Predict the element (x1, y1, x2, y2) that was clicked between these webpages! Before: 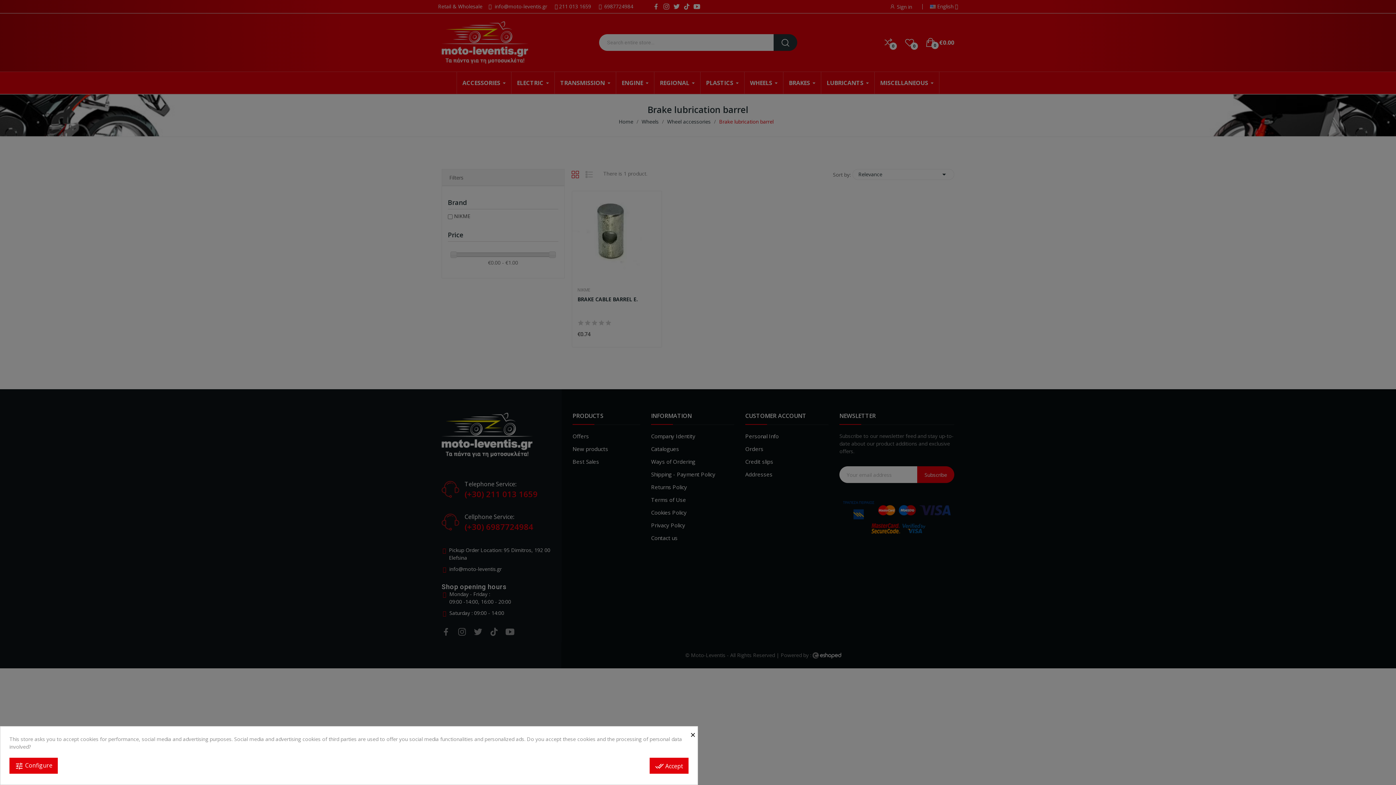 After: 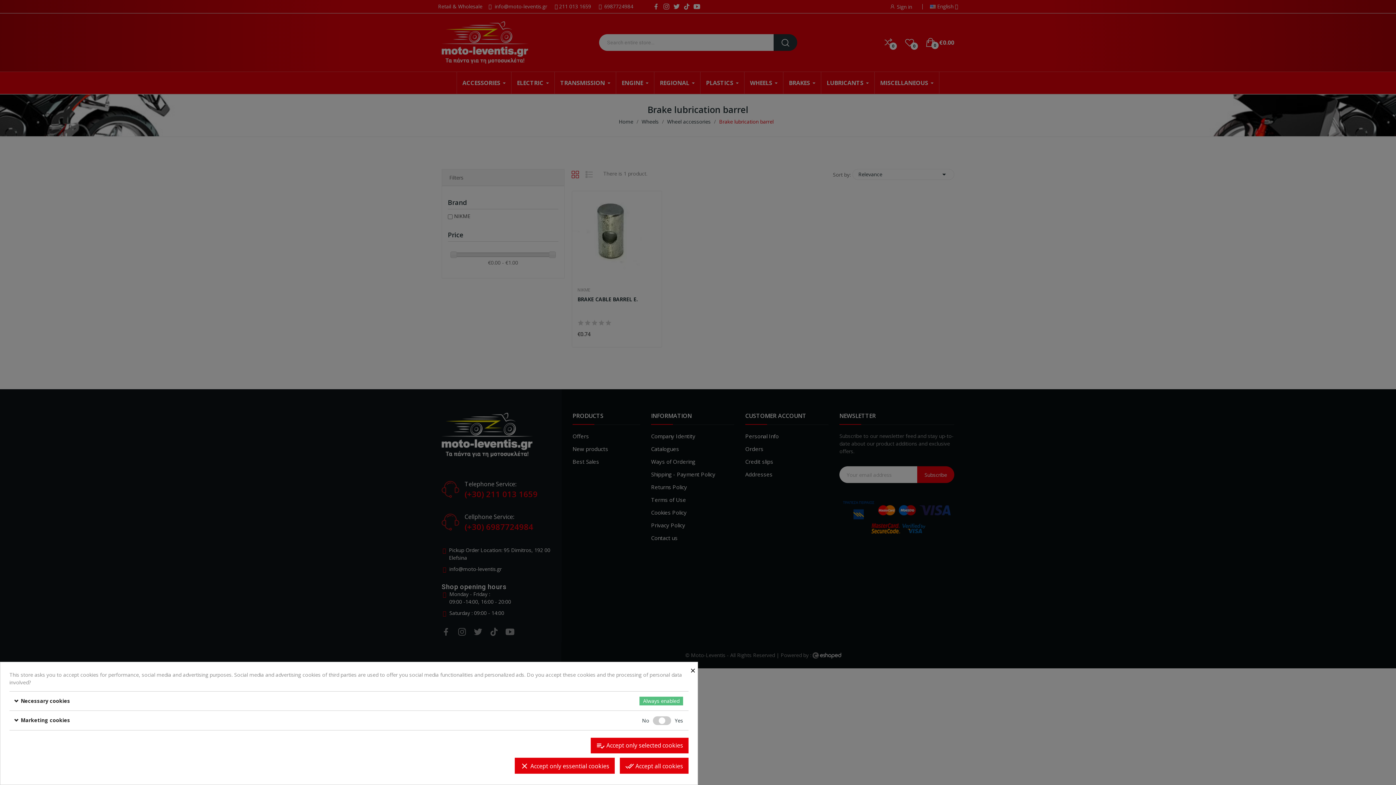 Action: label: tune Configure bbox: (9, 758, 57, 774)